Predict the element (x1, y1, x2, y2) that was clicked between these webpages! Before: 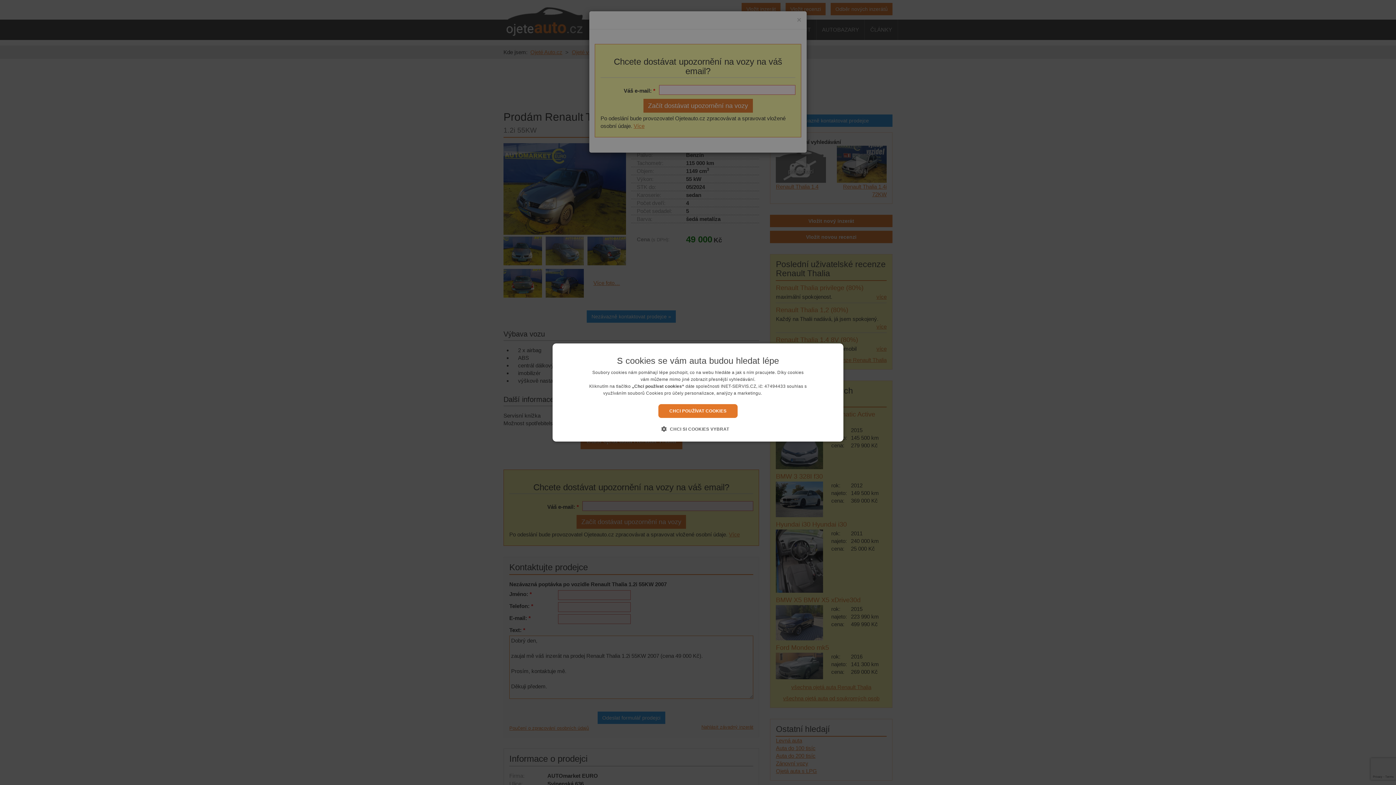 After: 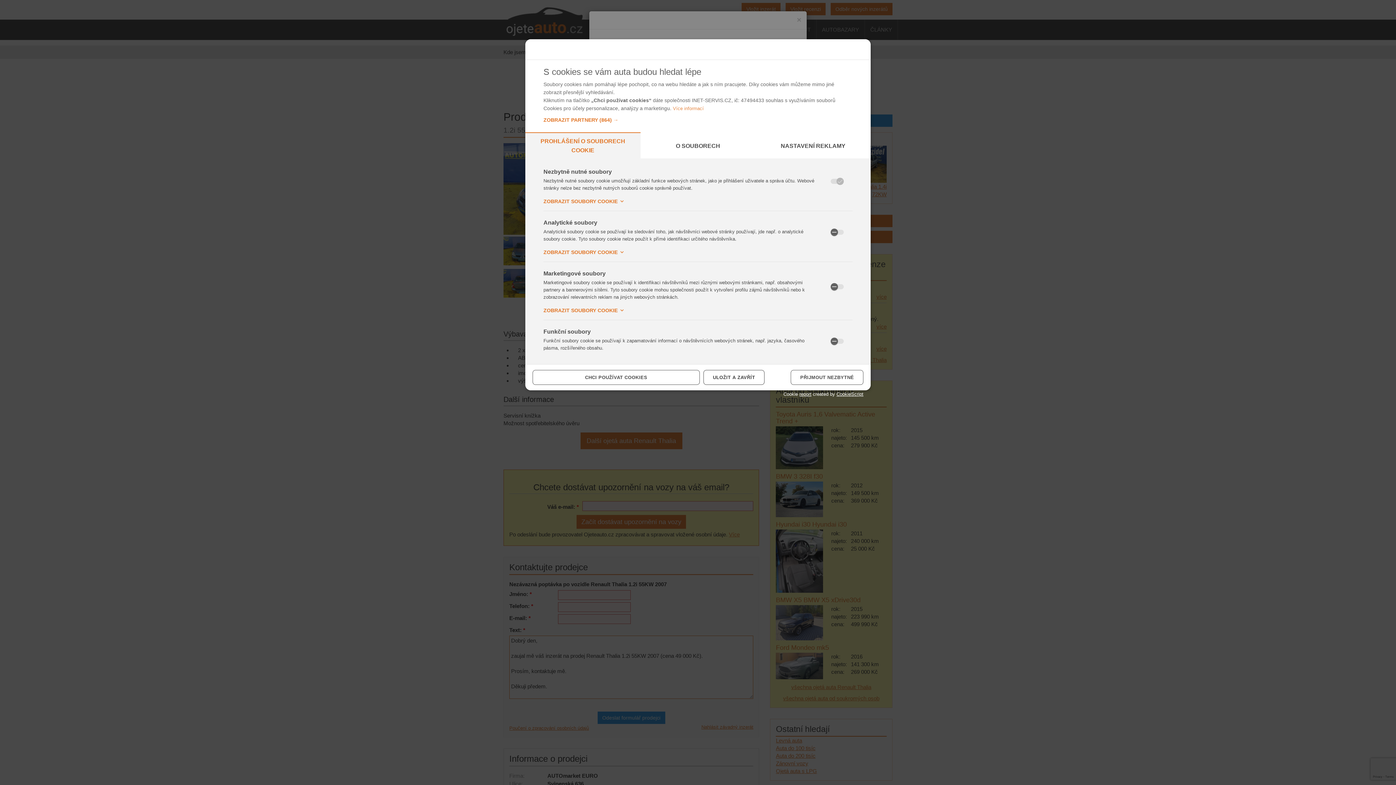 Action: label:  CHCI SI COOKIES VYBRAT bbox: (667, 425, 729, 432)